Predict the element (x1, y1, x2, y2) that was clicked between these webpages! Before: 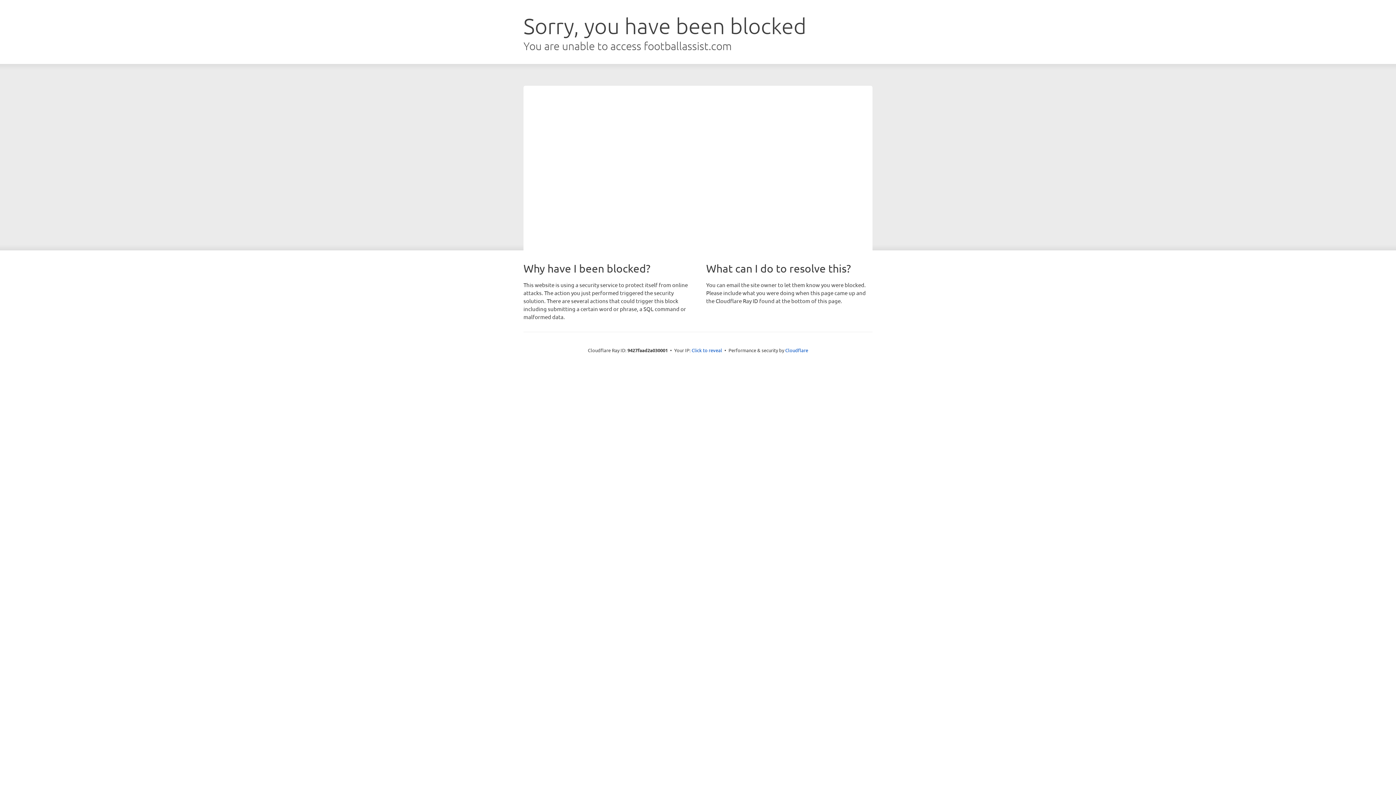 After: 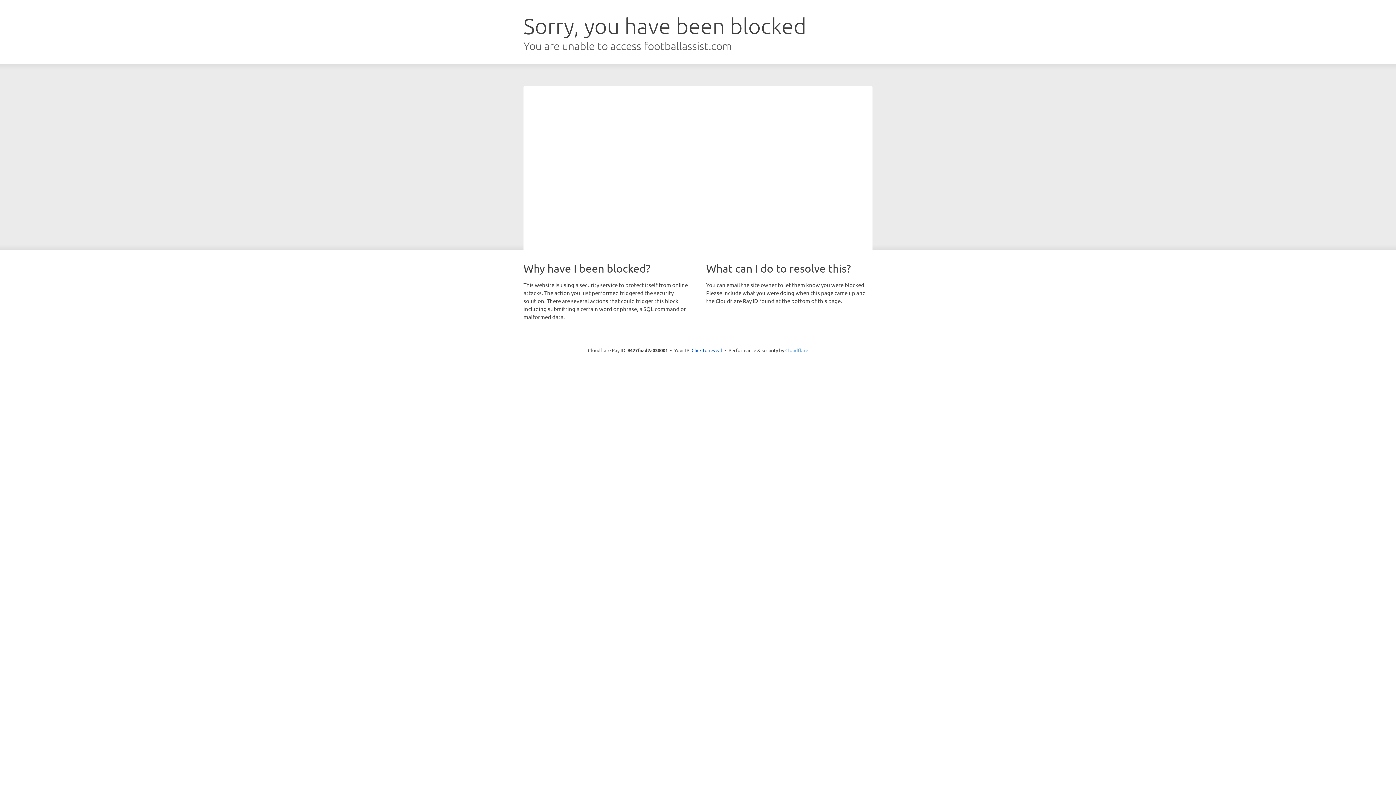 Action: bbox: (785, 347, 808, 353) label: Cloudflare